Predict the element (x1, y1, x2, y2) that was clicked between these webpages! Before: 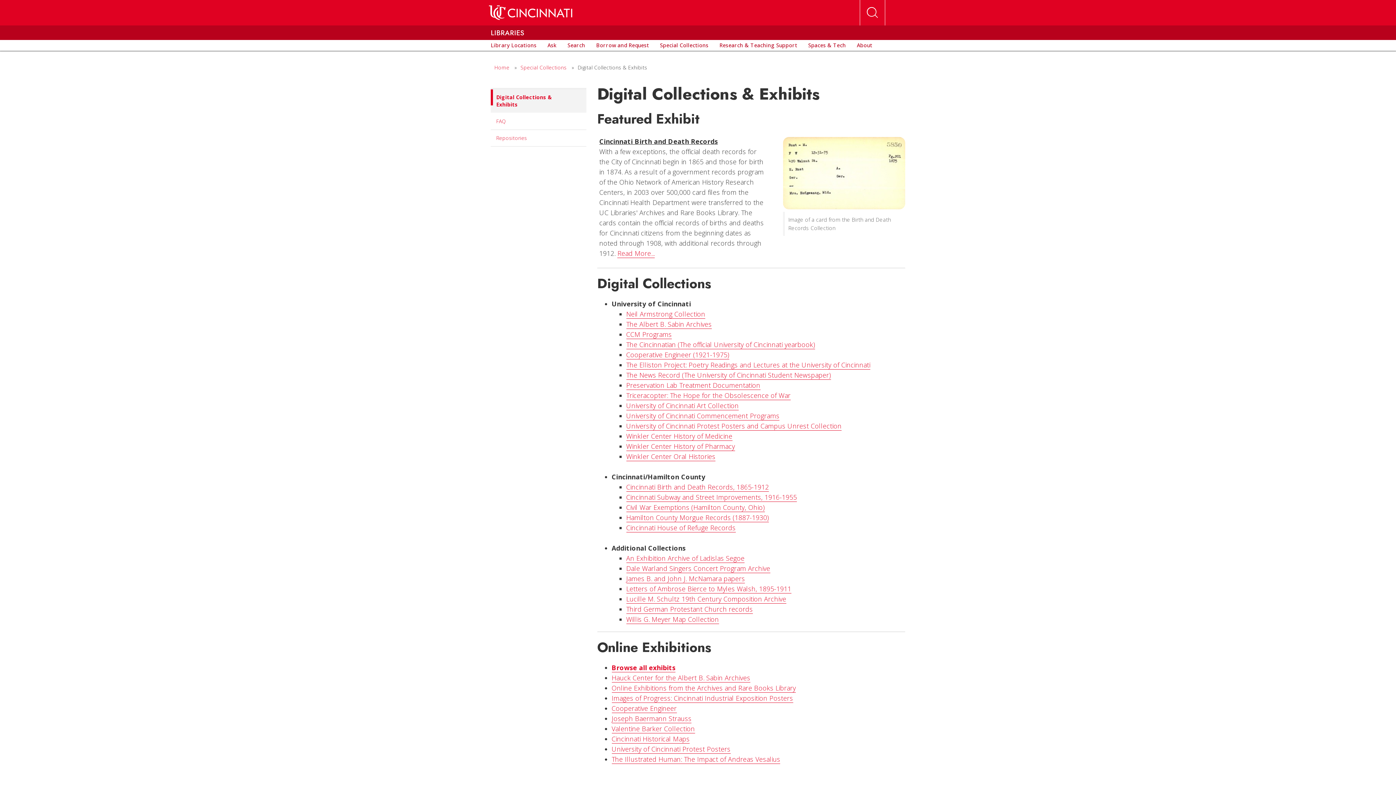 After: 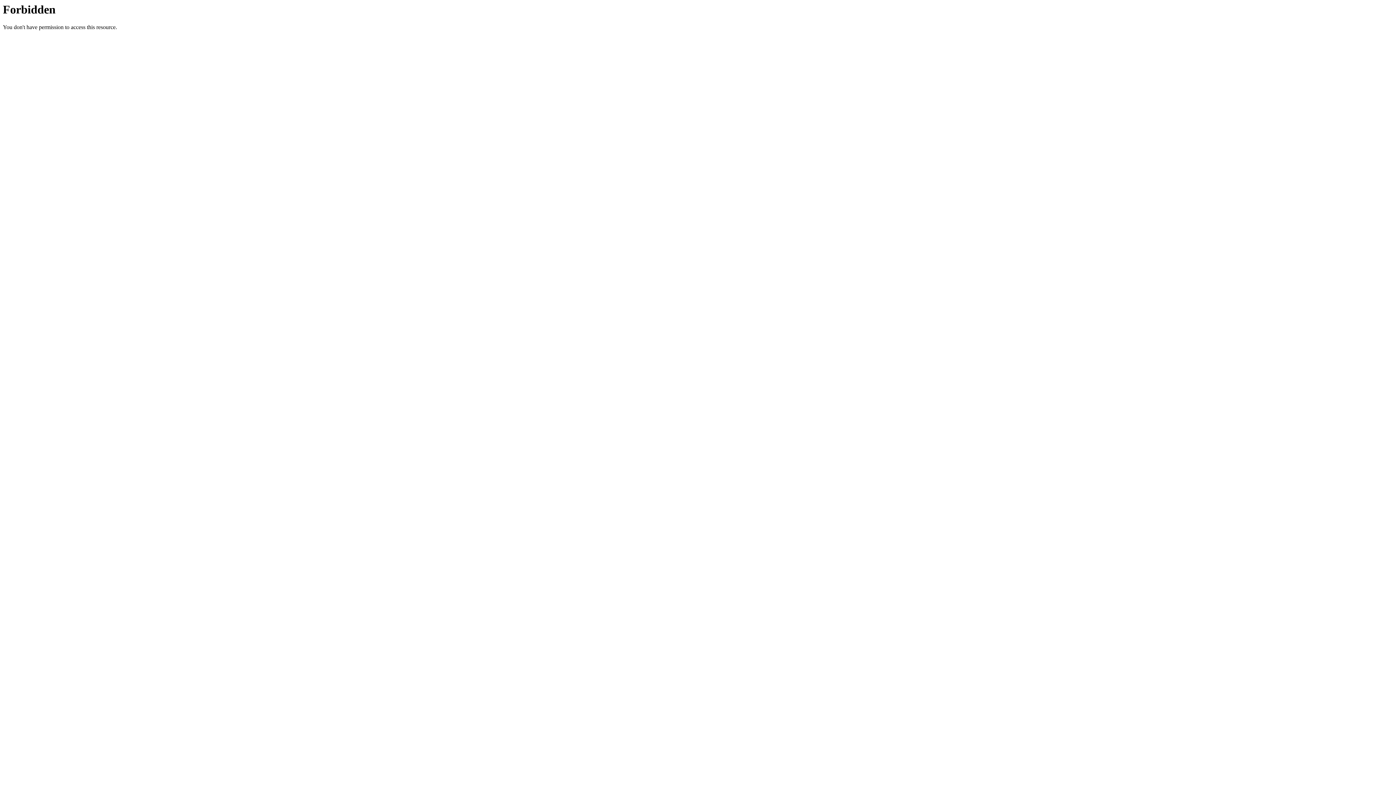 Action: label: Cincinnati Birth and Death Records, 1865-1912 bbox: (626, 482, 769, 492)